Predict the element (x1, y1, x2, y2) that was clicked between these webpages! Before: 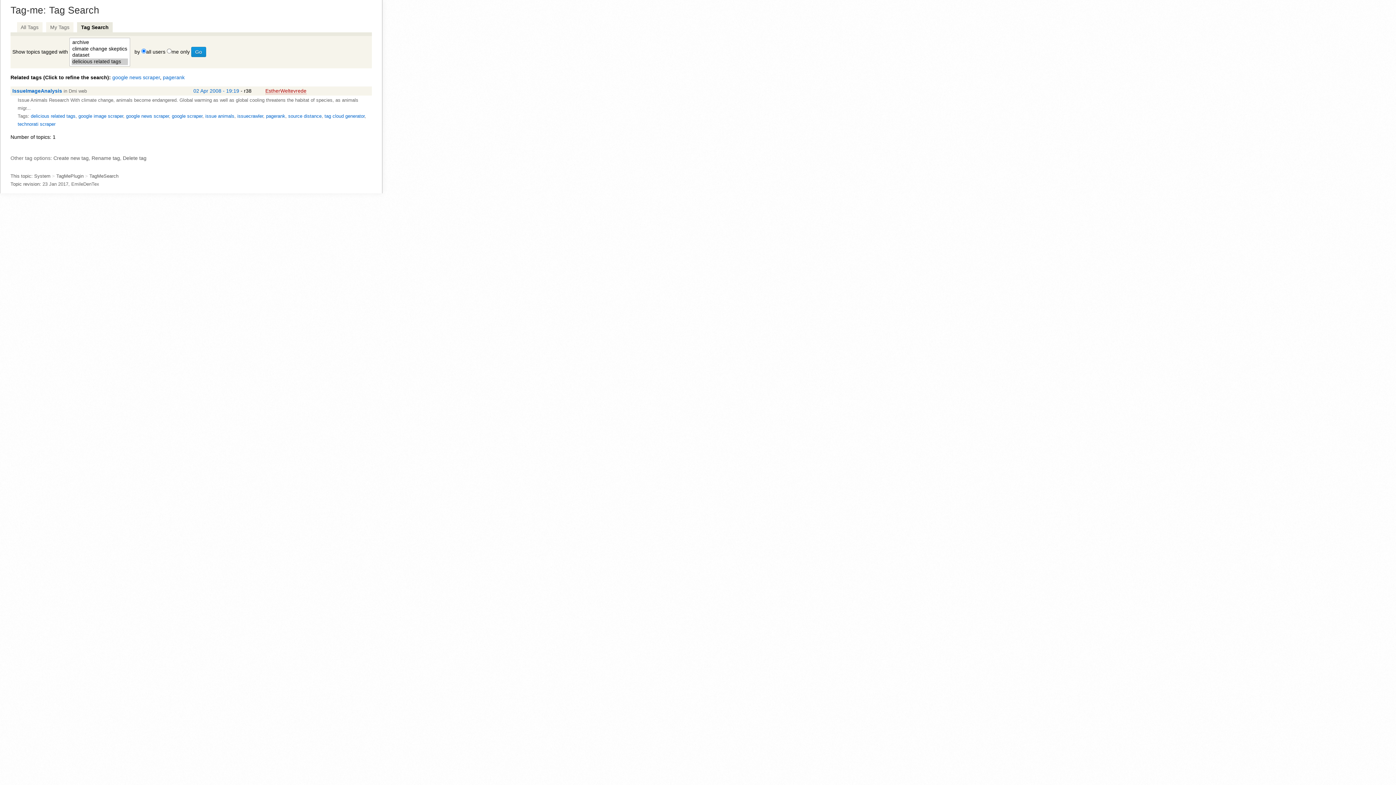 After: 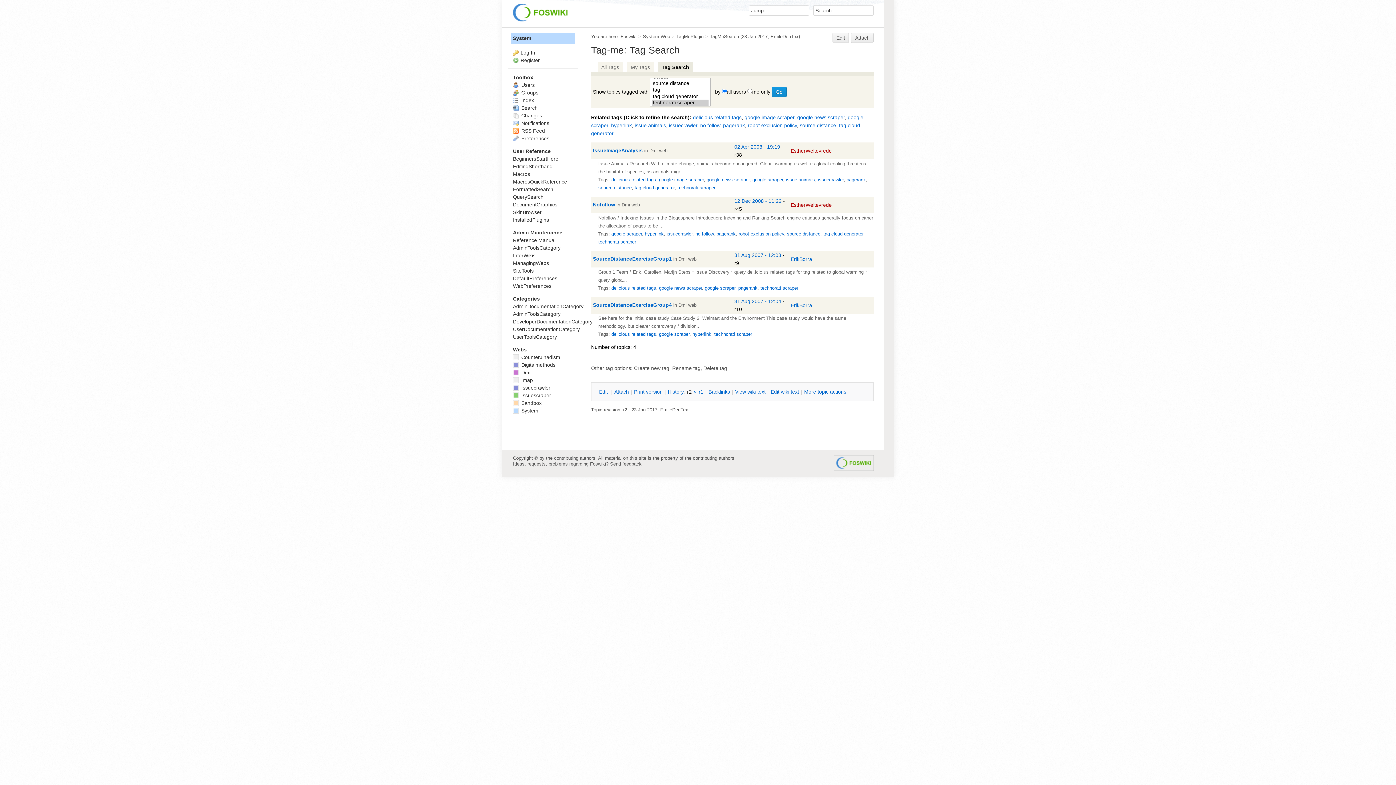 Action: label: technorati scraper bbox: (17, 121, 55, 126)